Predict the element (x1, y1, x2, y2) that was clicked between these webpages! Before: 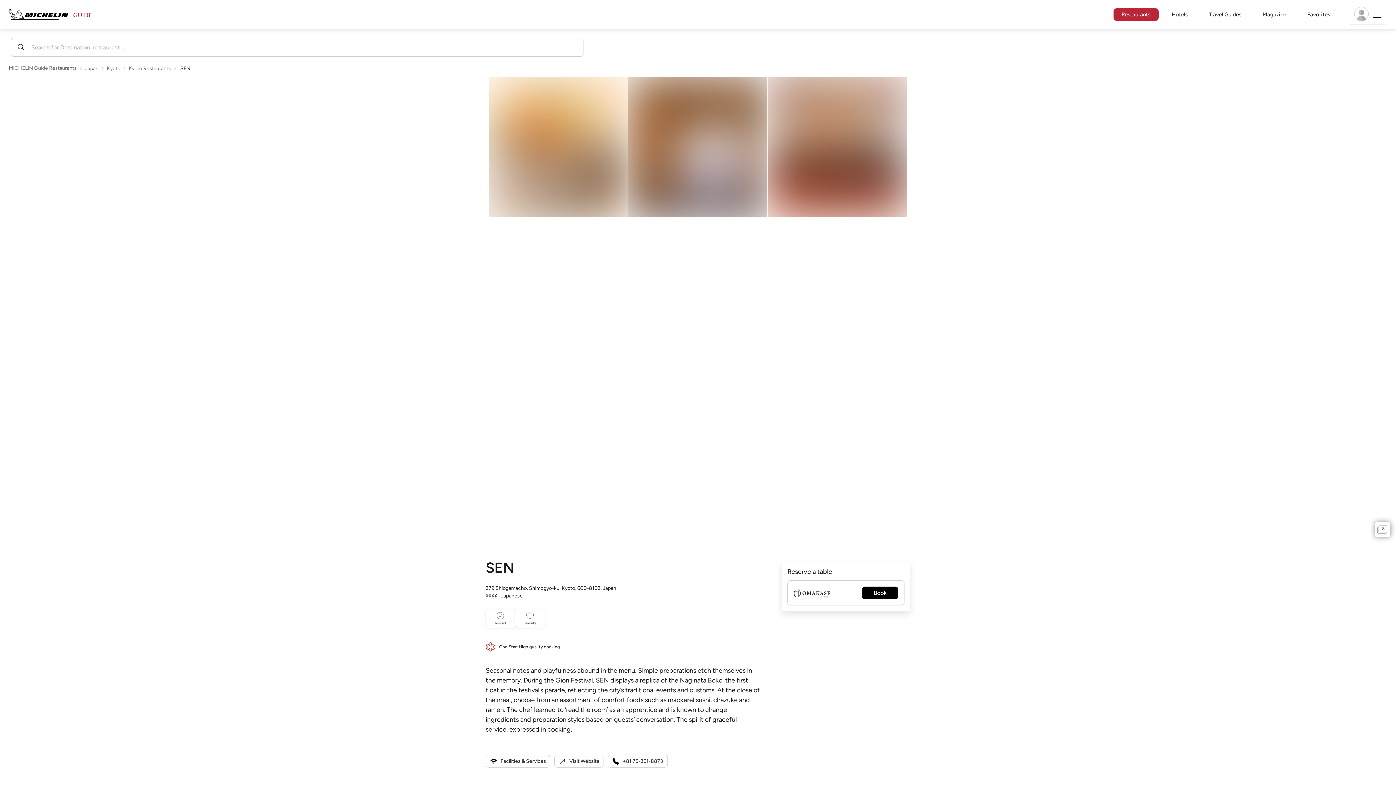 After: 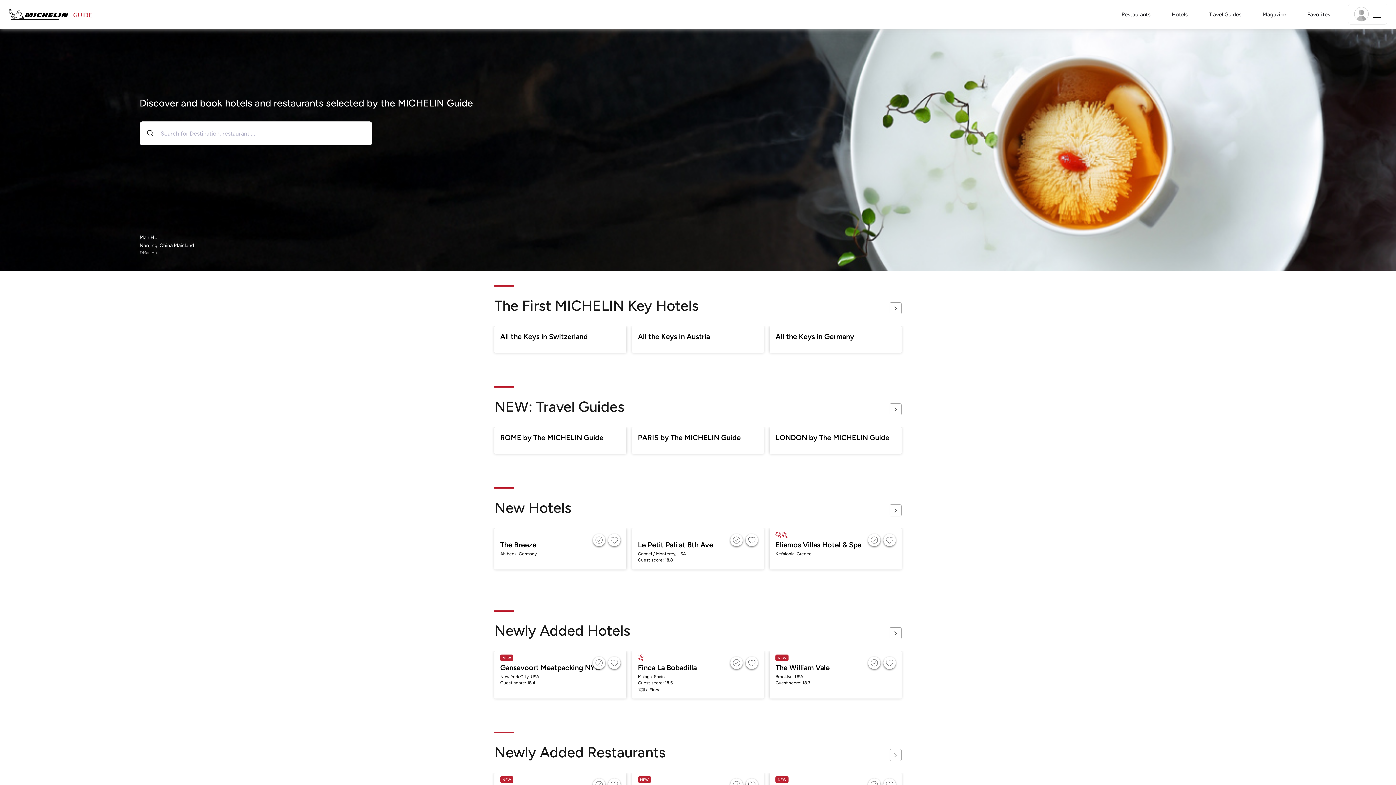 Action: label: Go to Homepage bbox: (8, 10, 91, 18)